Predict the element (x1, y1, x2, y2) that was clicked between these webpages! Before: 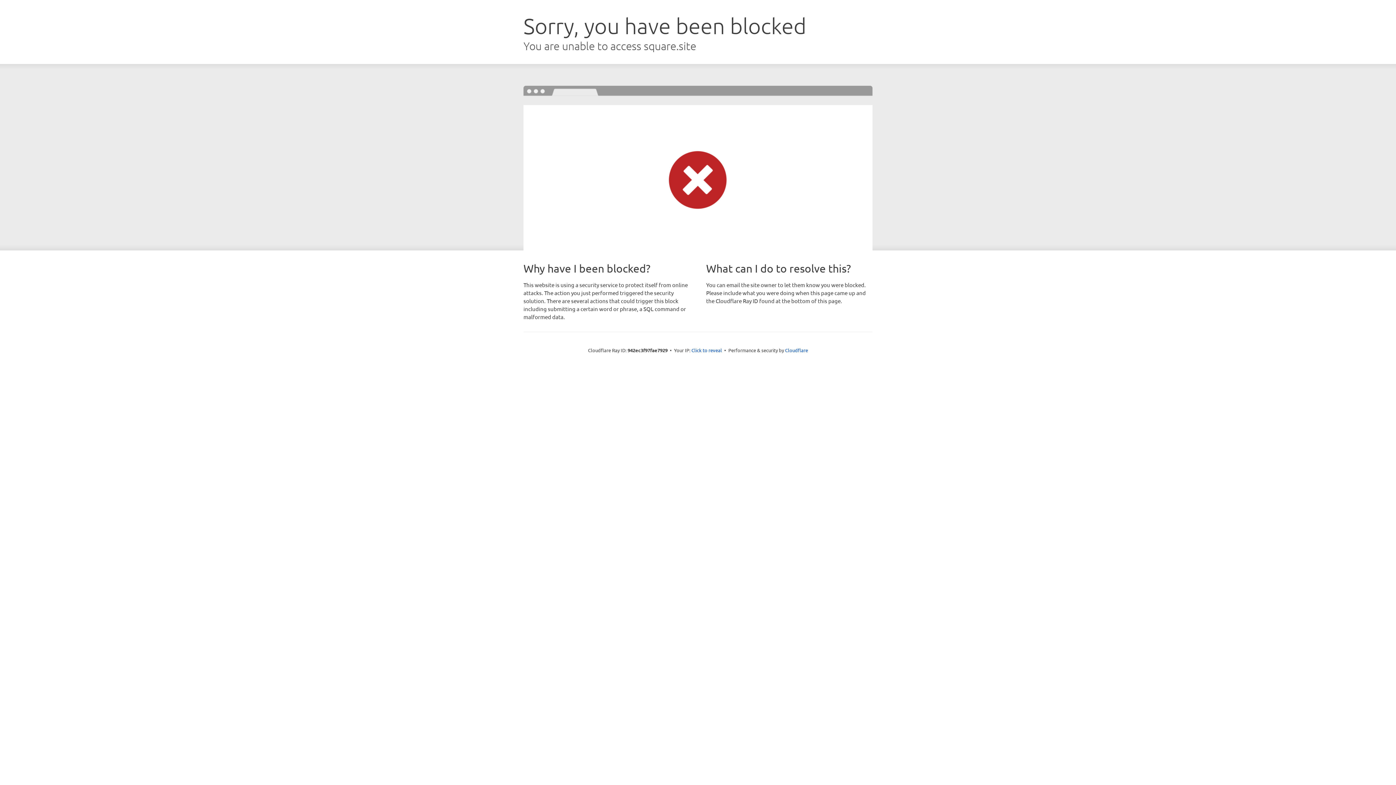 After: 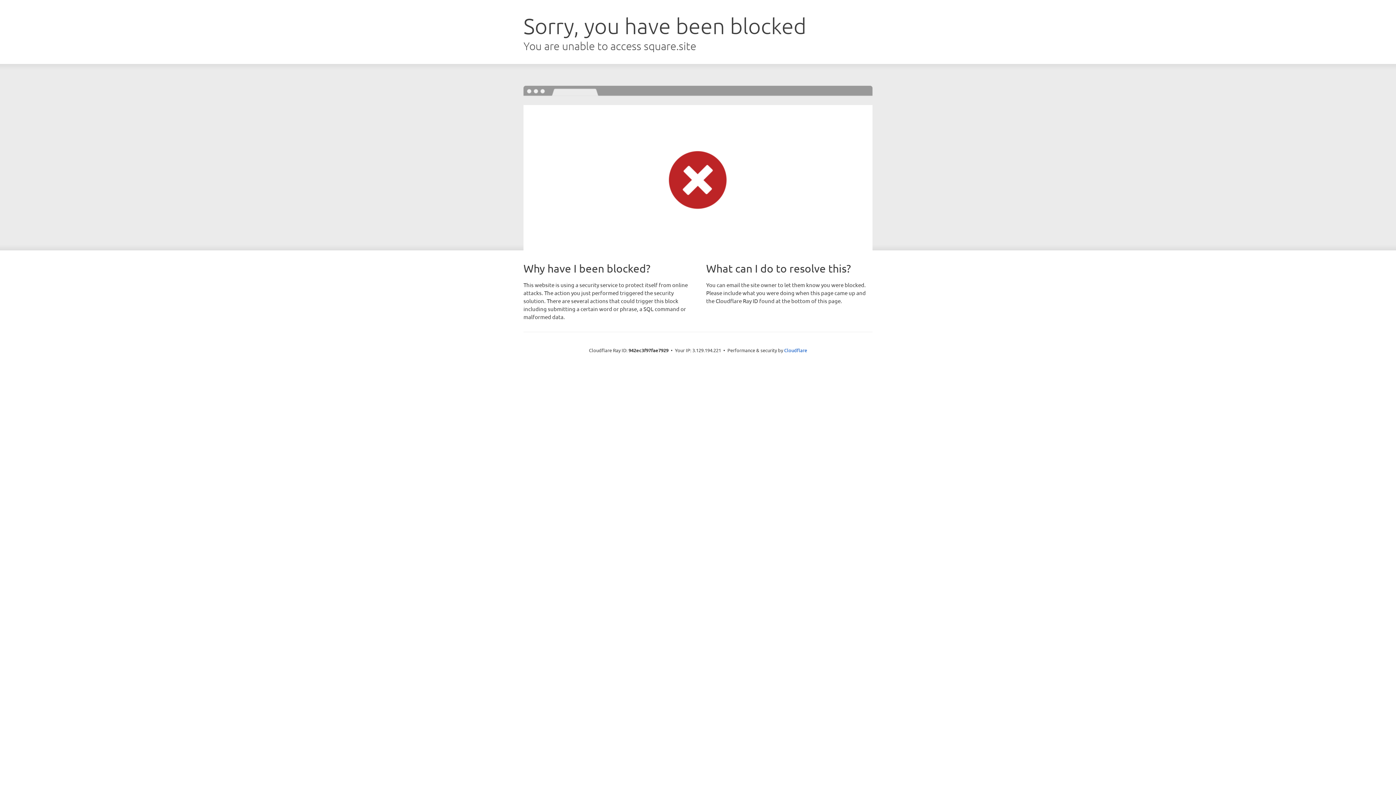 Action: bbox: (691, 346, 722, 353) label: Click to reveal